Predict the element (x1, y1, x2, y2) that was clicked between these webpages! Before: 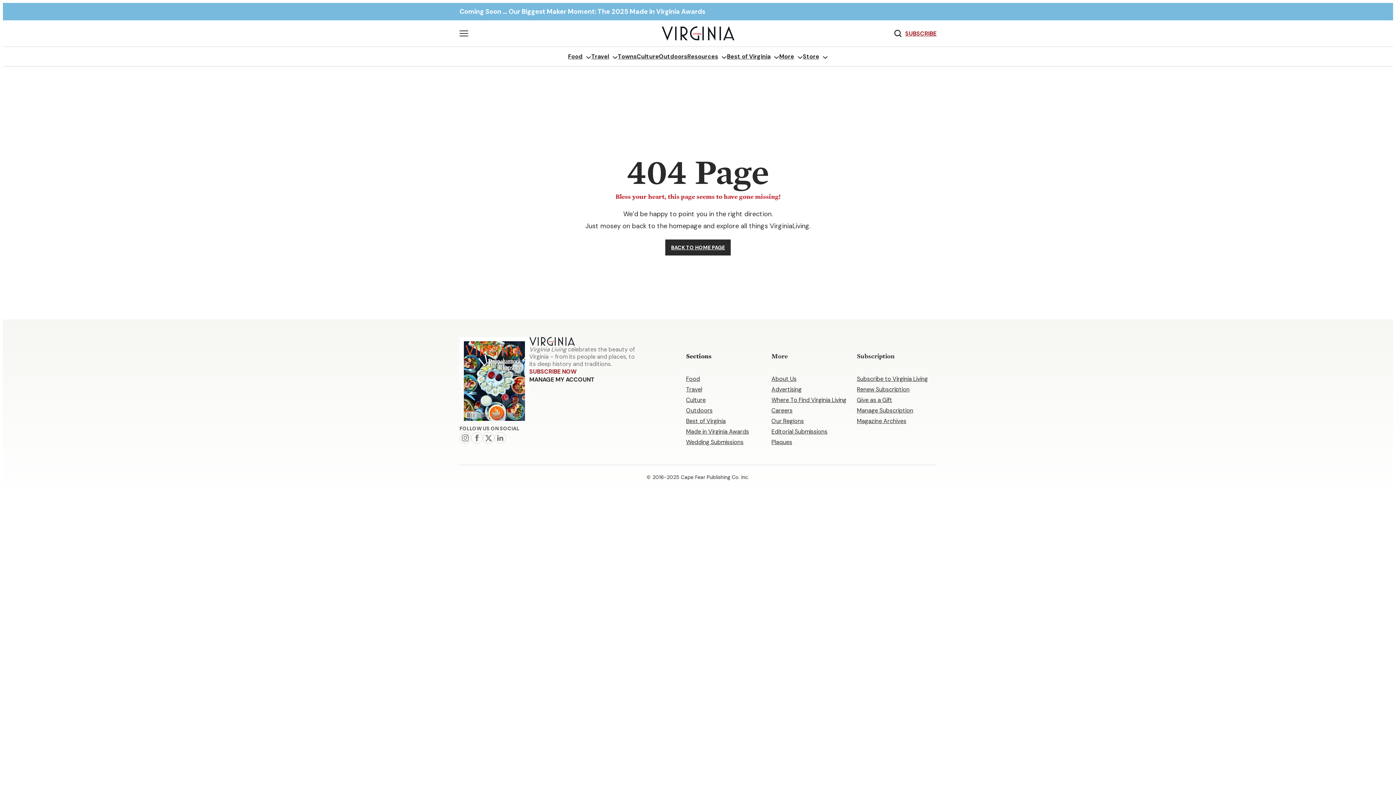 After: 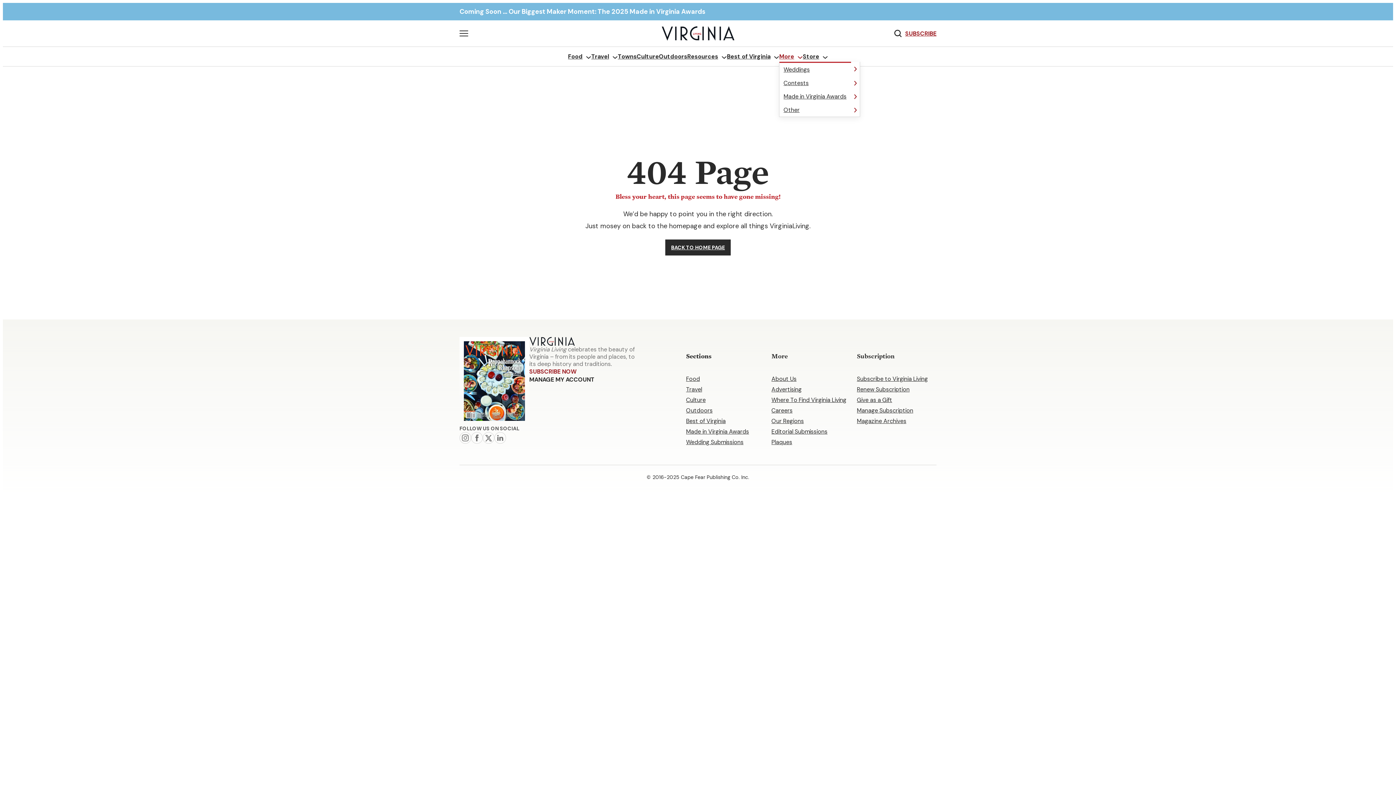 Action: label: More bbox: (779, 52, 794, 61)